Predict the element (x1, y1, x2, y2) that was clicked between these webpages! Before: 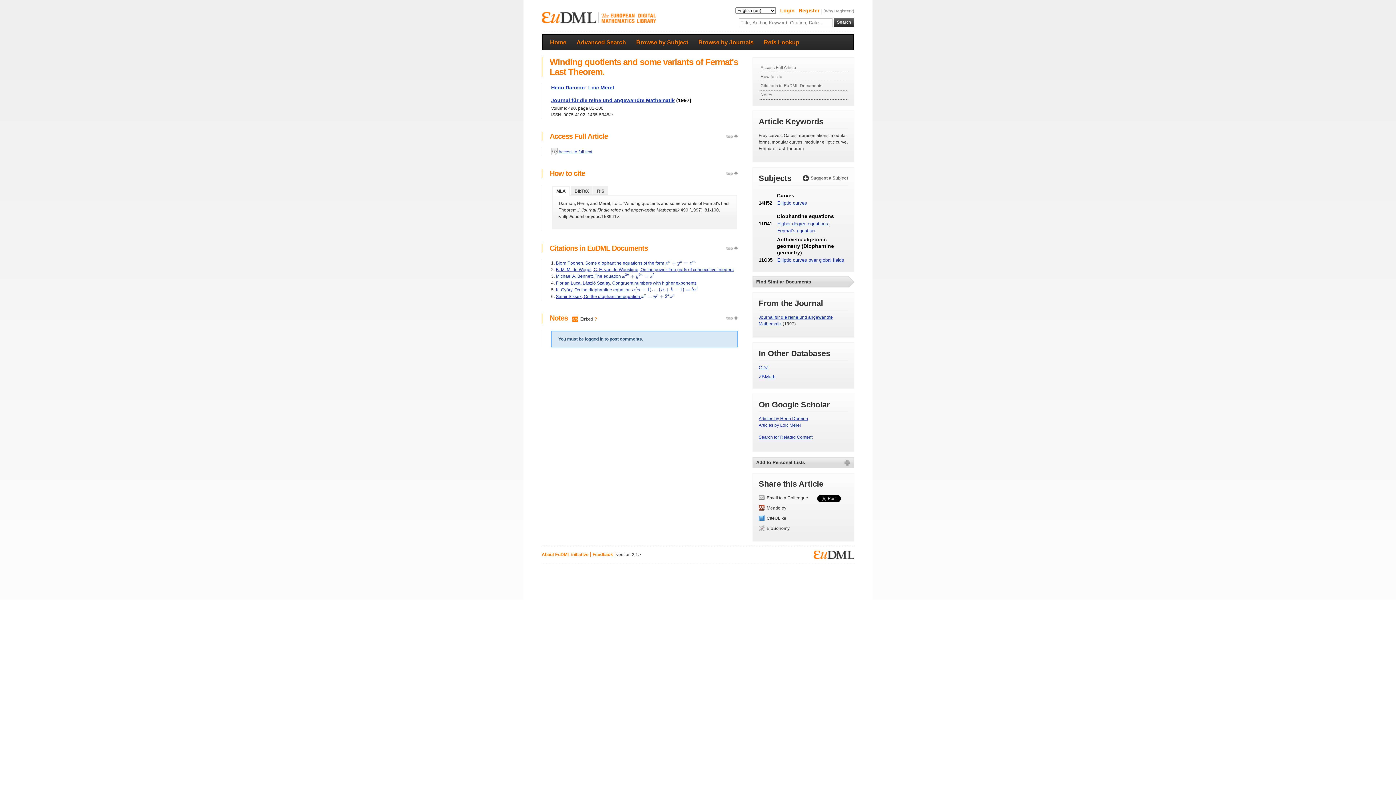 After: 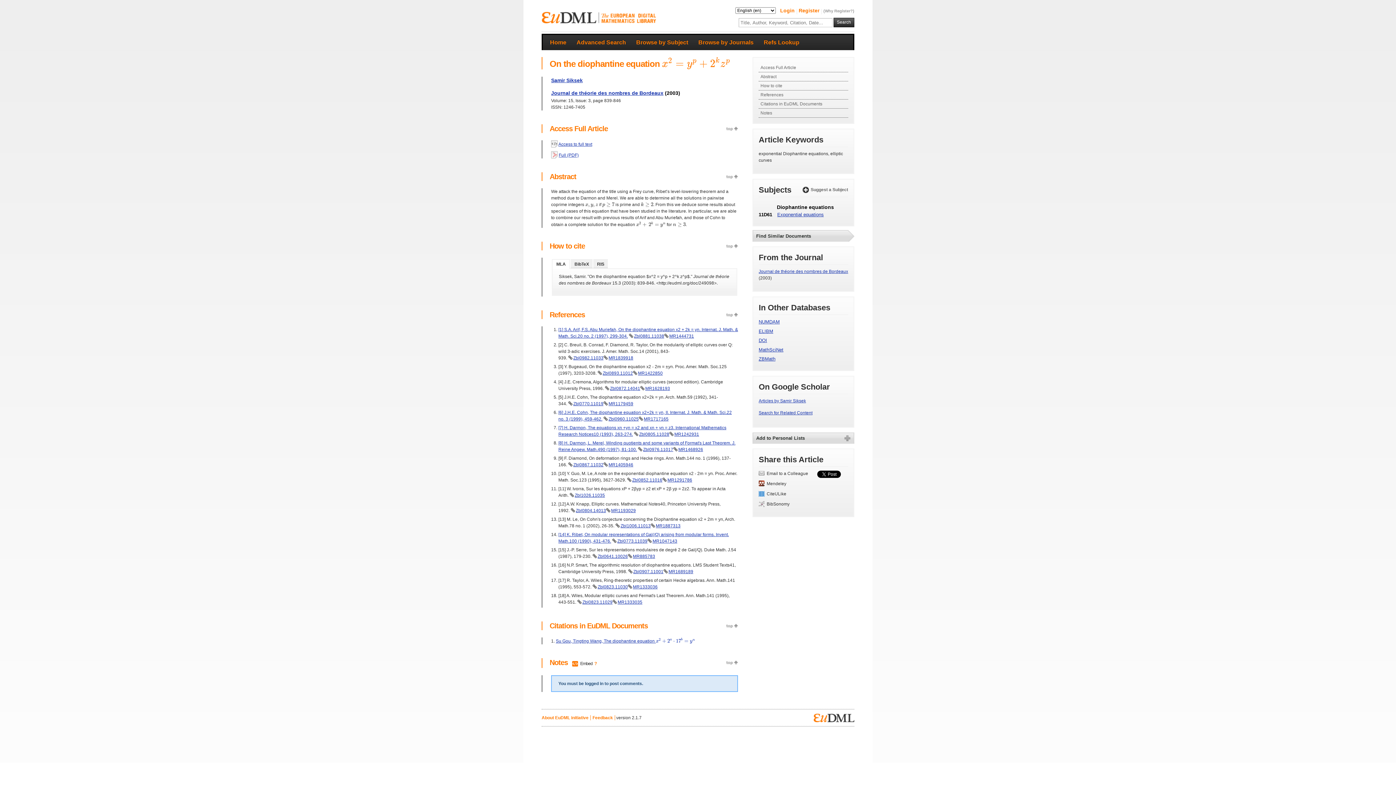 Action: label: Samir Siksek, On the diophantine equation 
x
2
=
y
p
+
2
k
z
p bbox: (556, 294, 674, 299)